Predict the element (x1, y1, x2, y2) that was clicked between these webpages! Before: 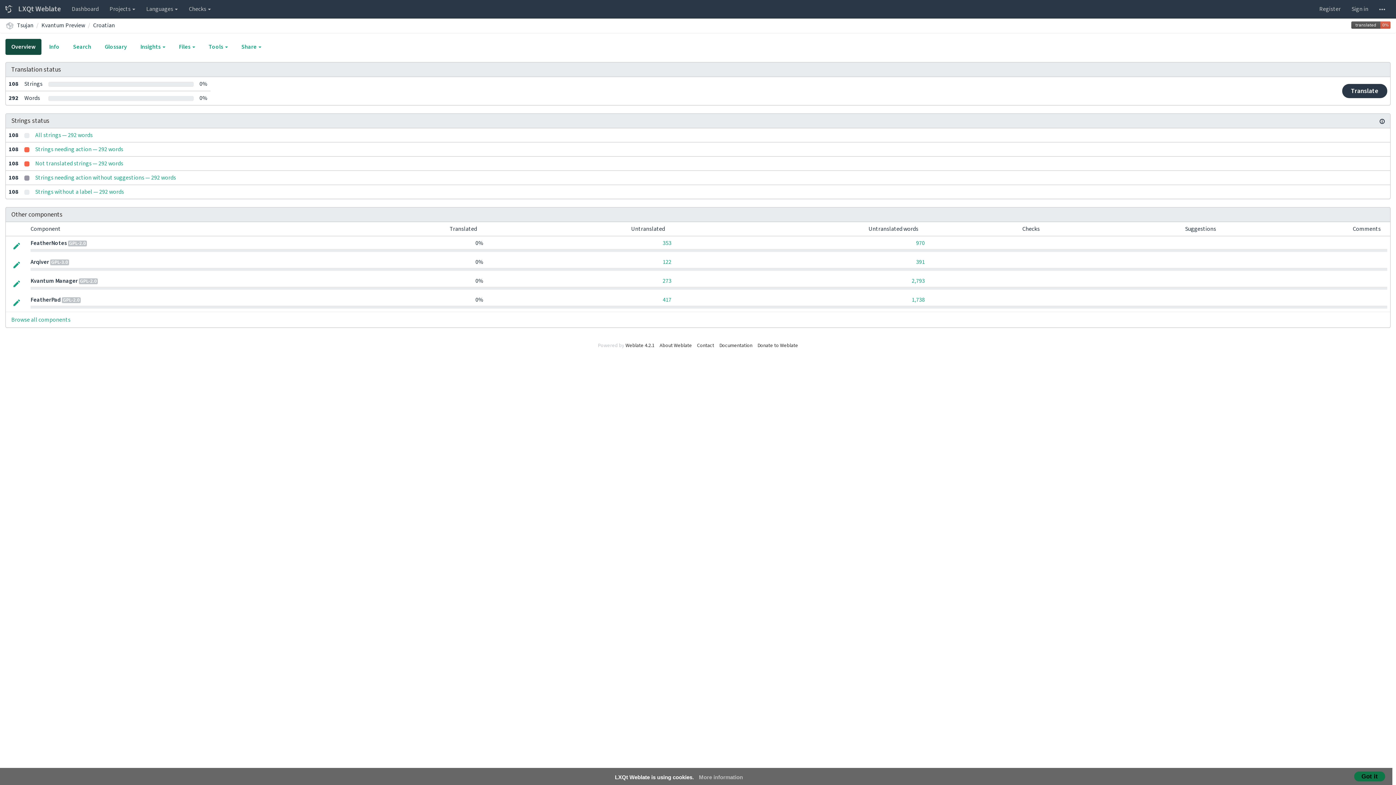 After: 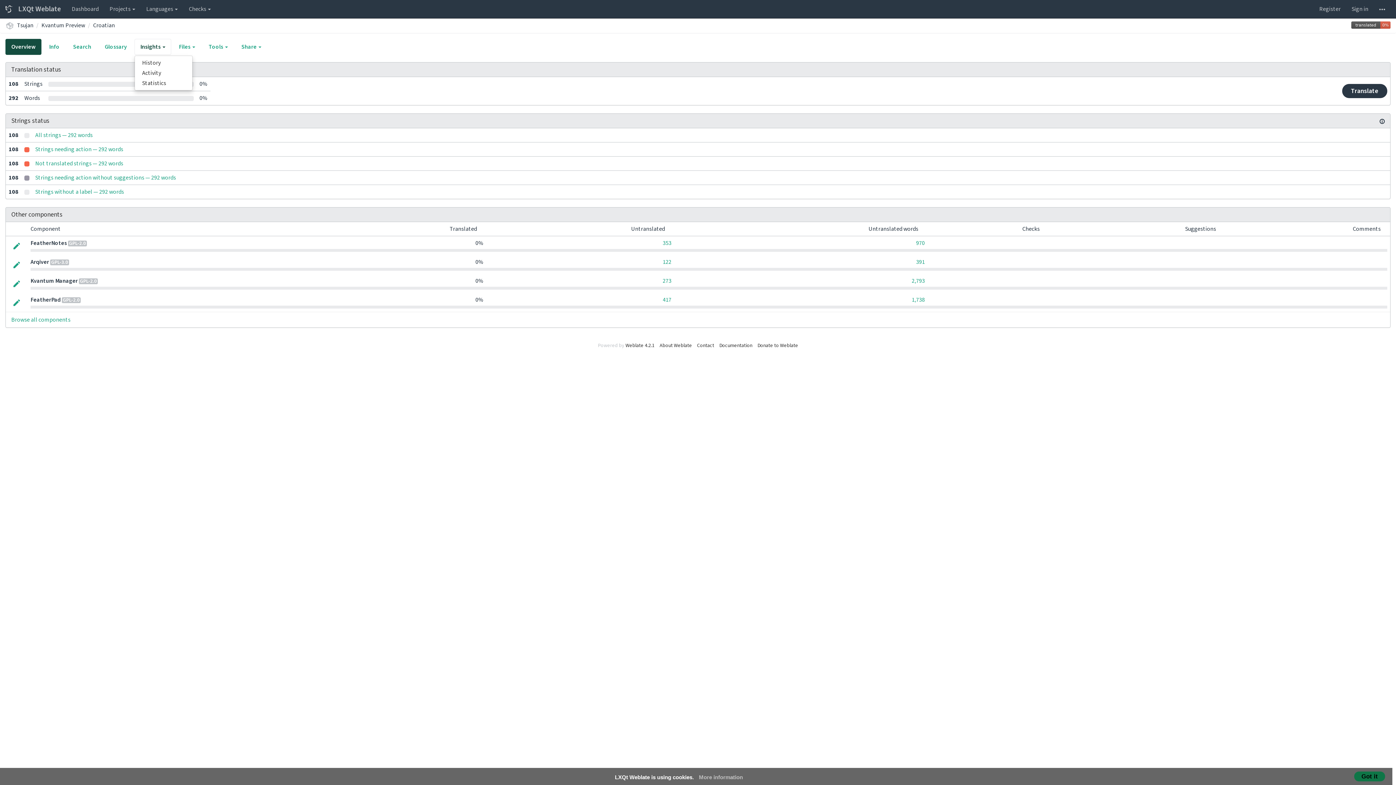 Action: bbox: (134, 38, 171, 54) label: Insights 